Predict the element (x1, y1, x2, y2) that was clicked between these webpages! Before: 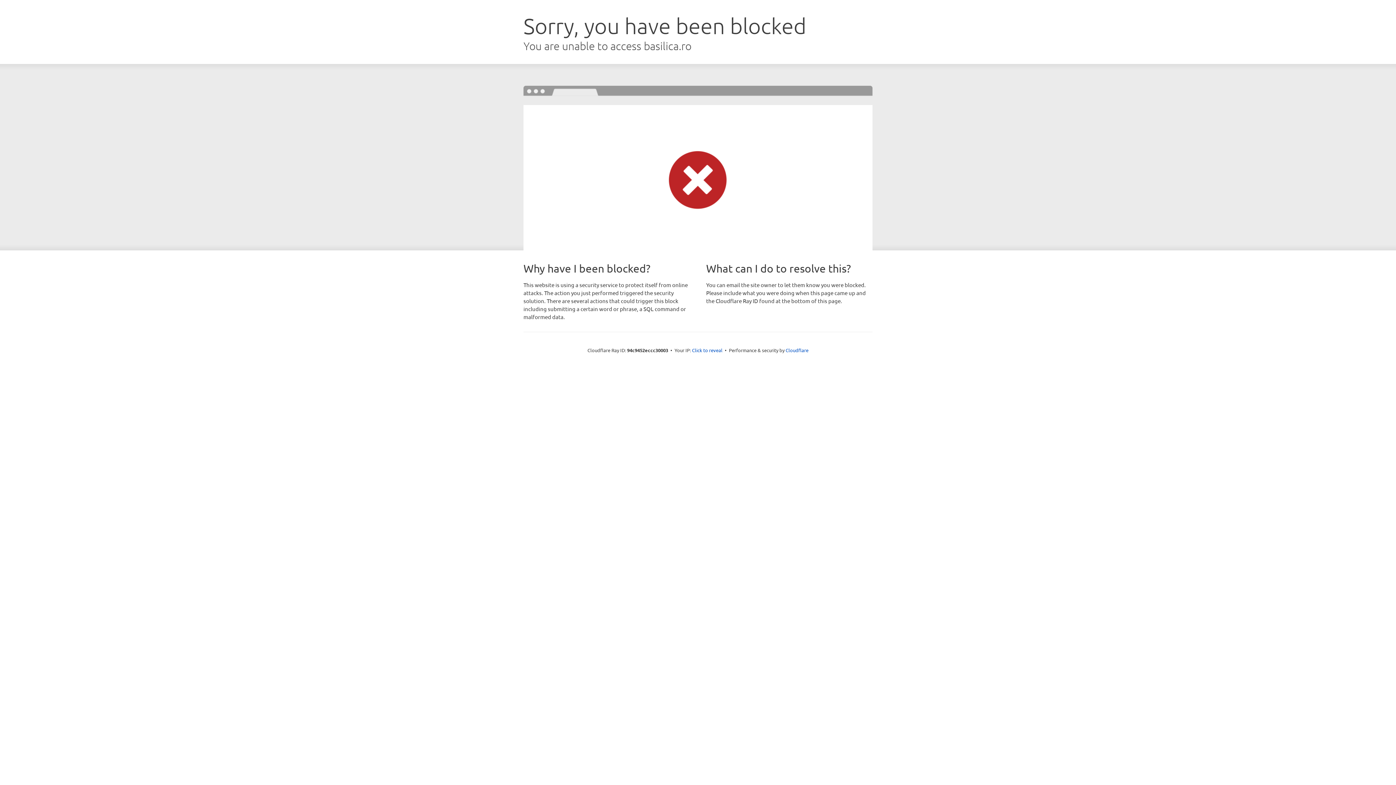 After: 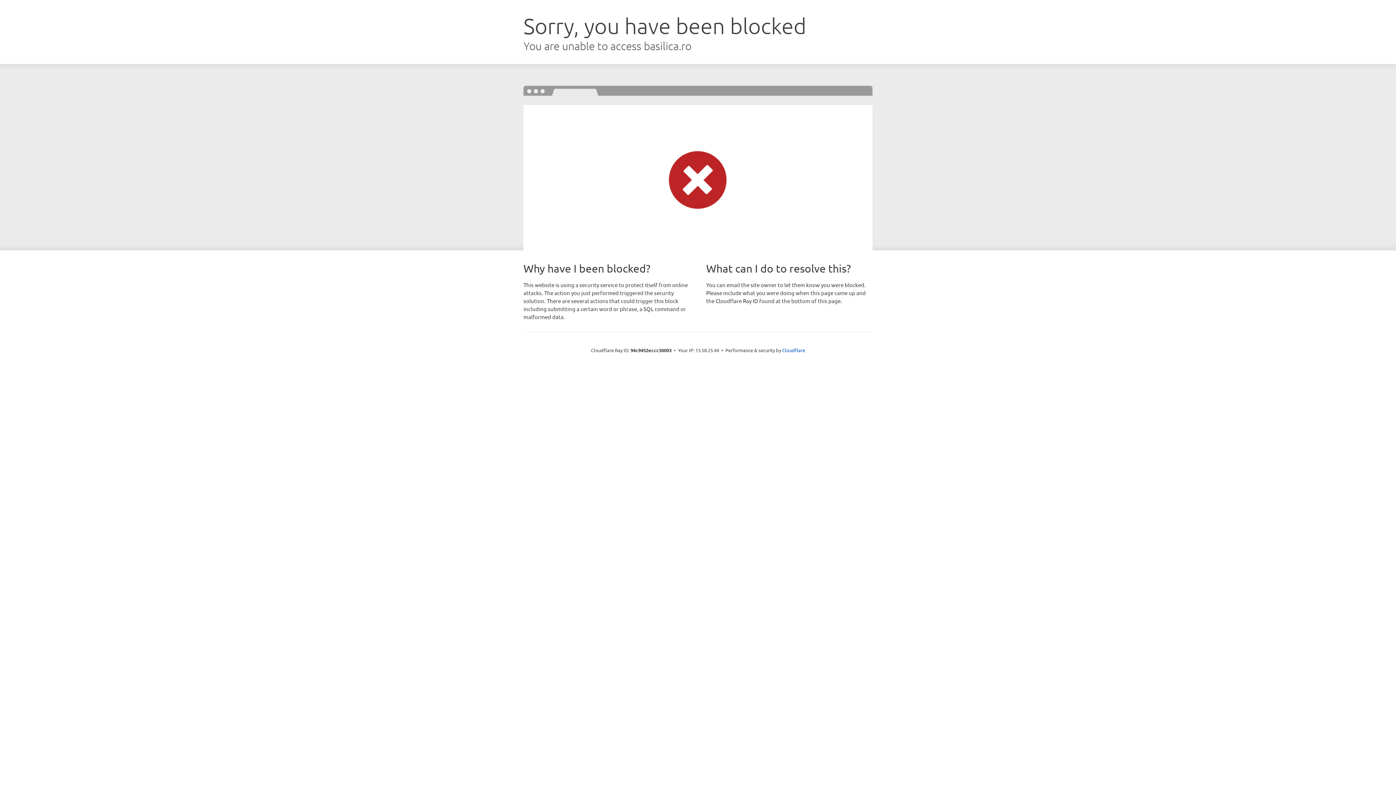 Action: label: Click to reveal bbox: (692, 346, 722, 353)